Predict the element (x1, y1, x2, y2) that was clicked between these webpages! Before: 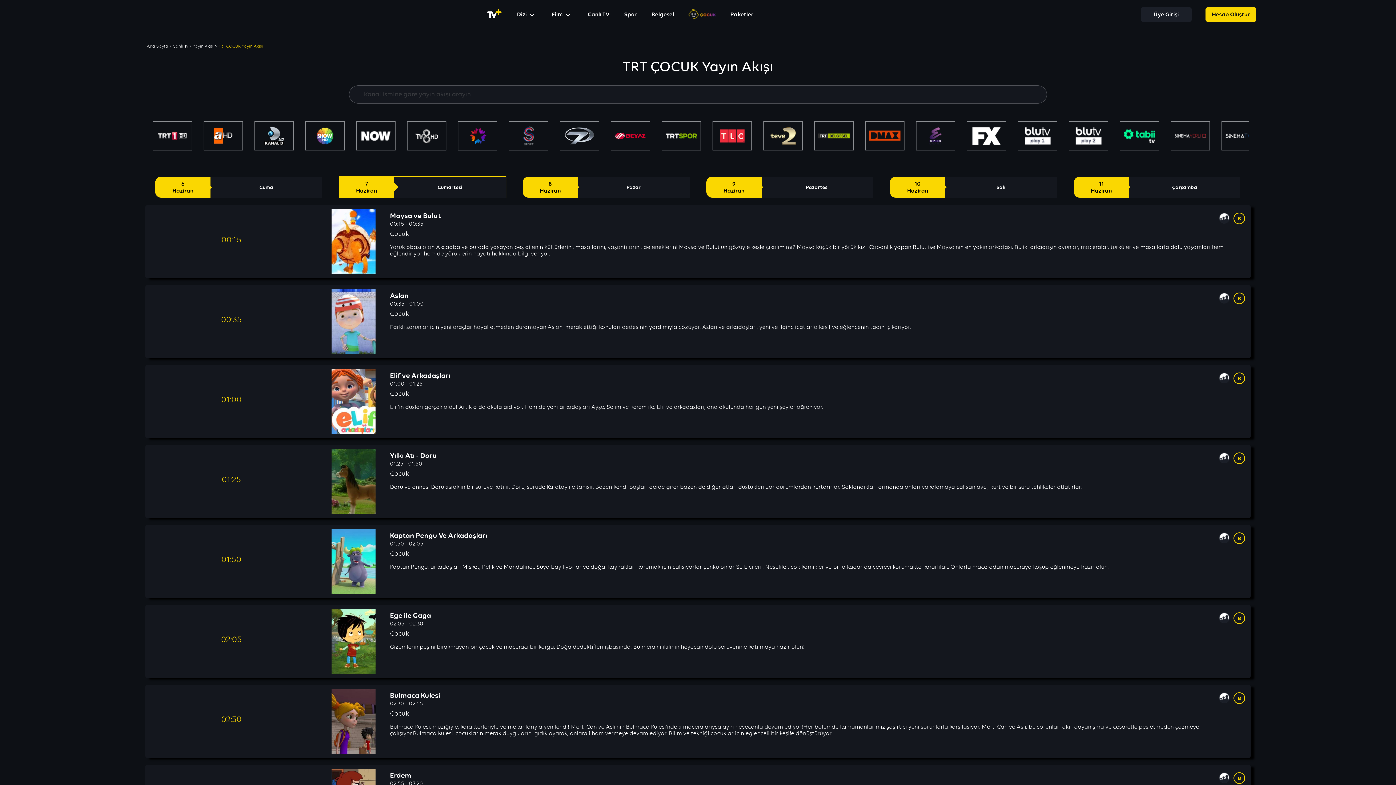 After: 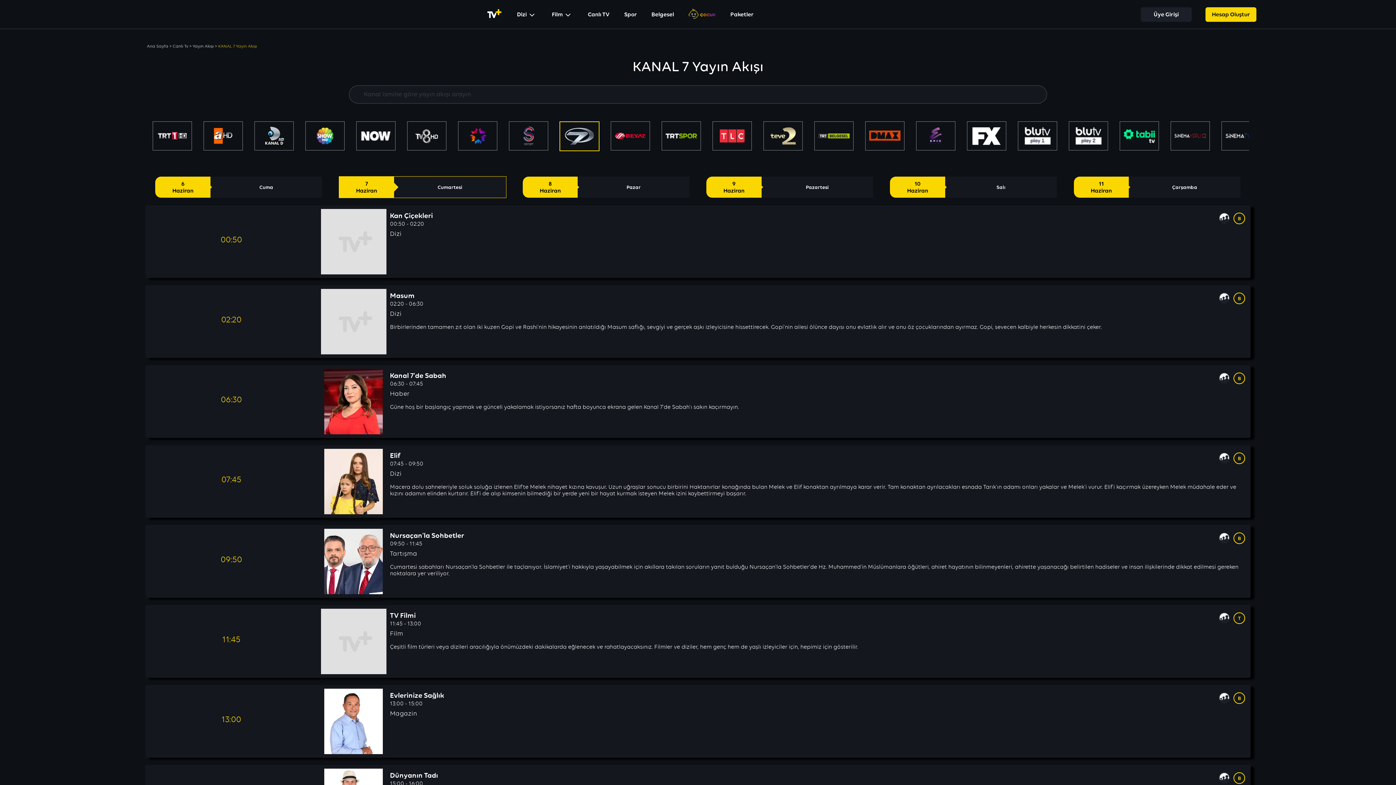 Action: bbox: (560, 121, 598, 150)